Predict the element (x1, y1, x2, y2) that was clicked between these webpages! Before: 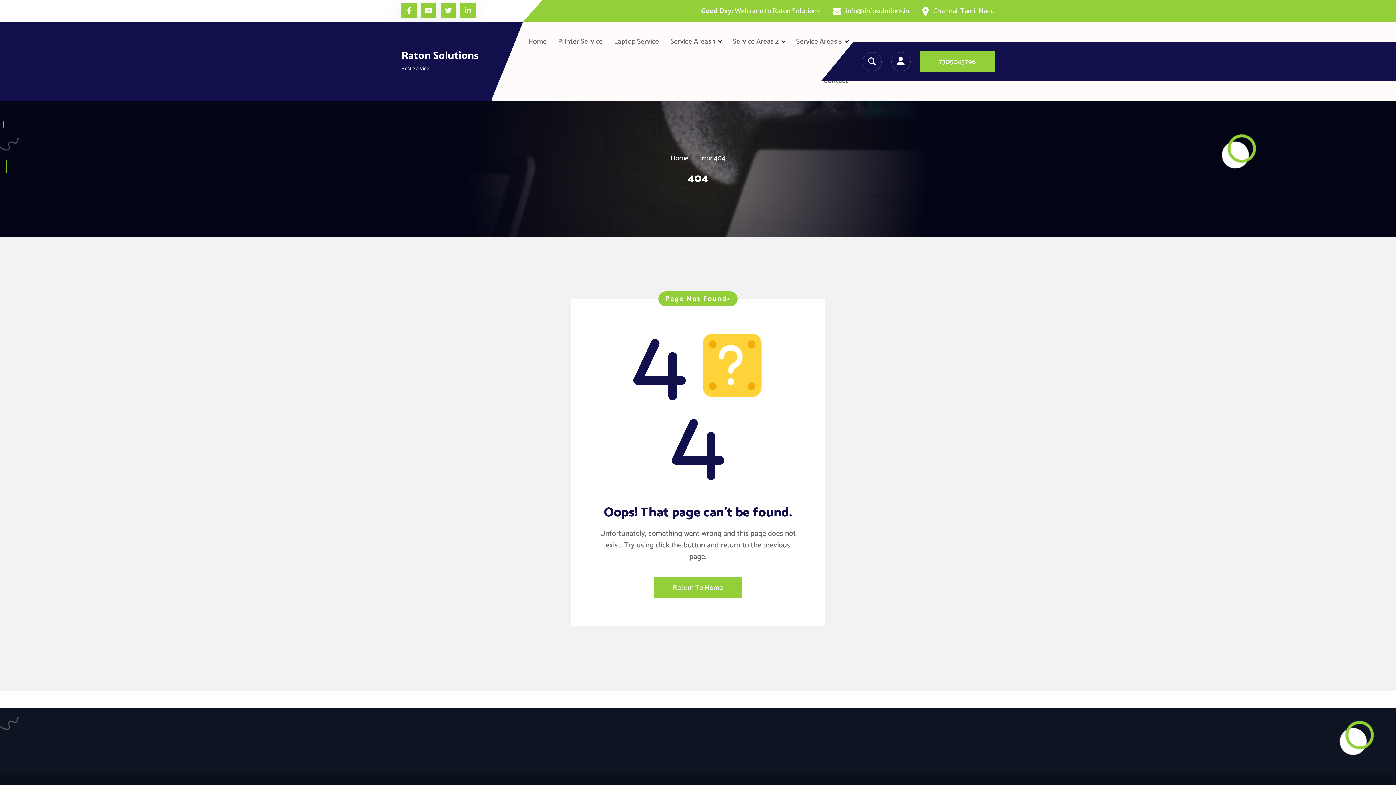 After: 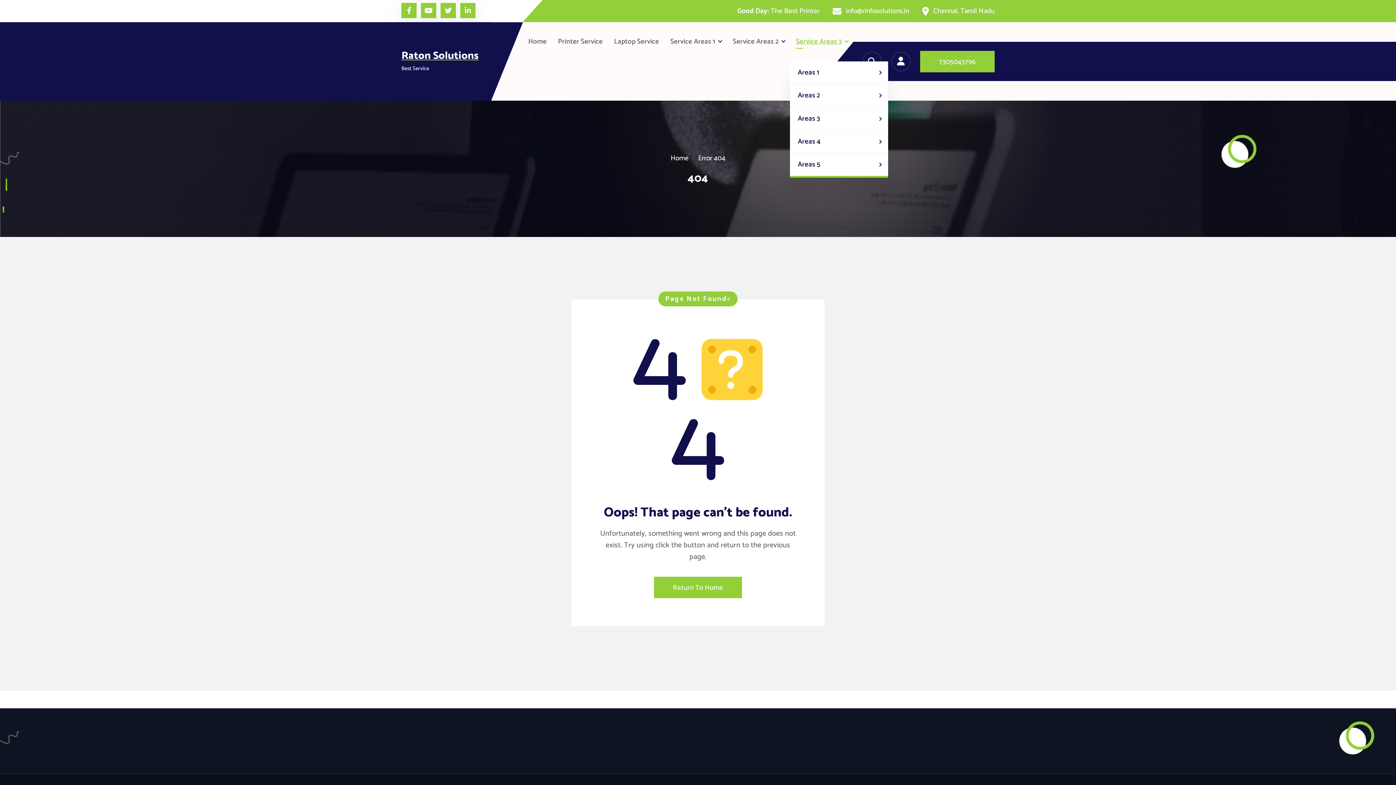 Action: bbox: (796, 34, 848, 48) label: Service Areas 3